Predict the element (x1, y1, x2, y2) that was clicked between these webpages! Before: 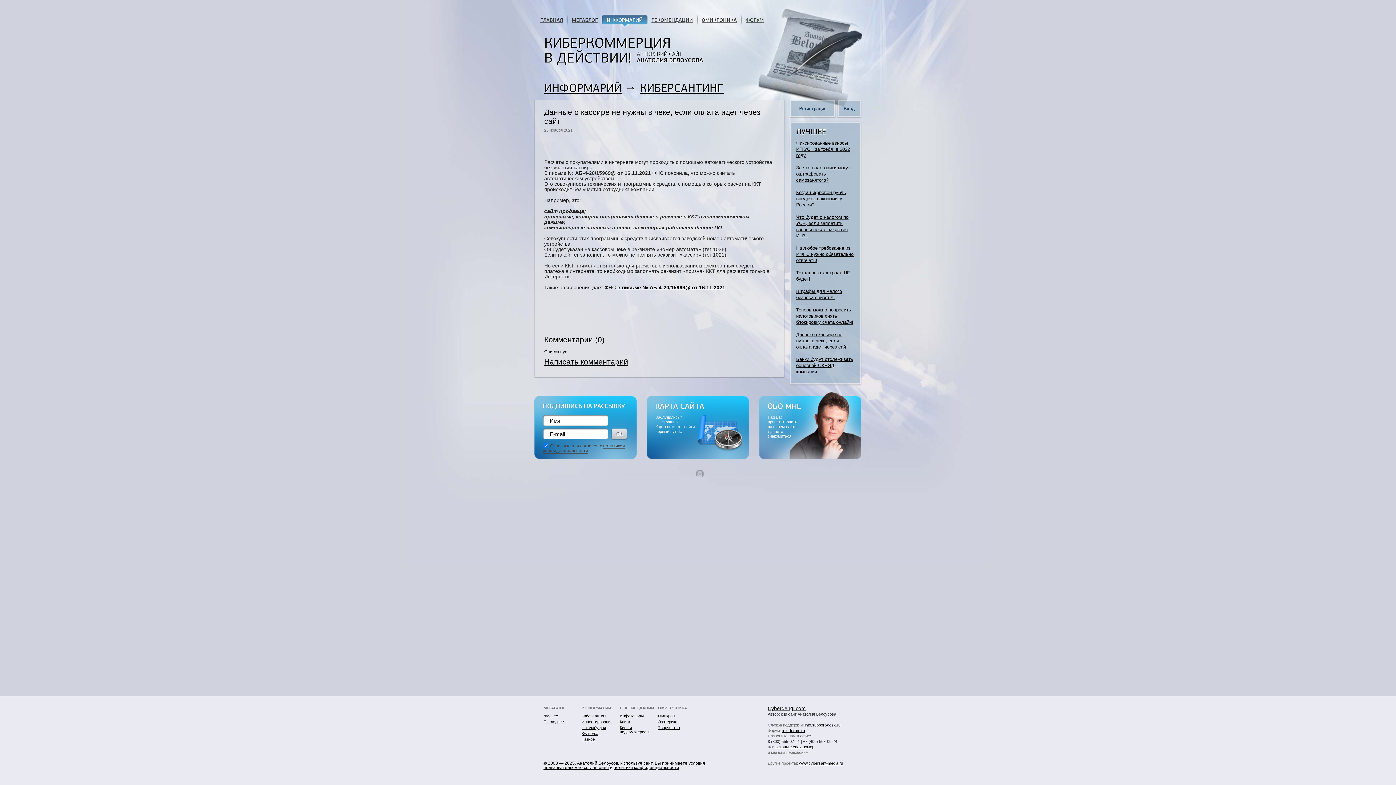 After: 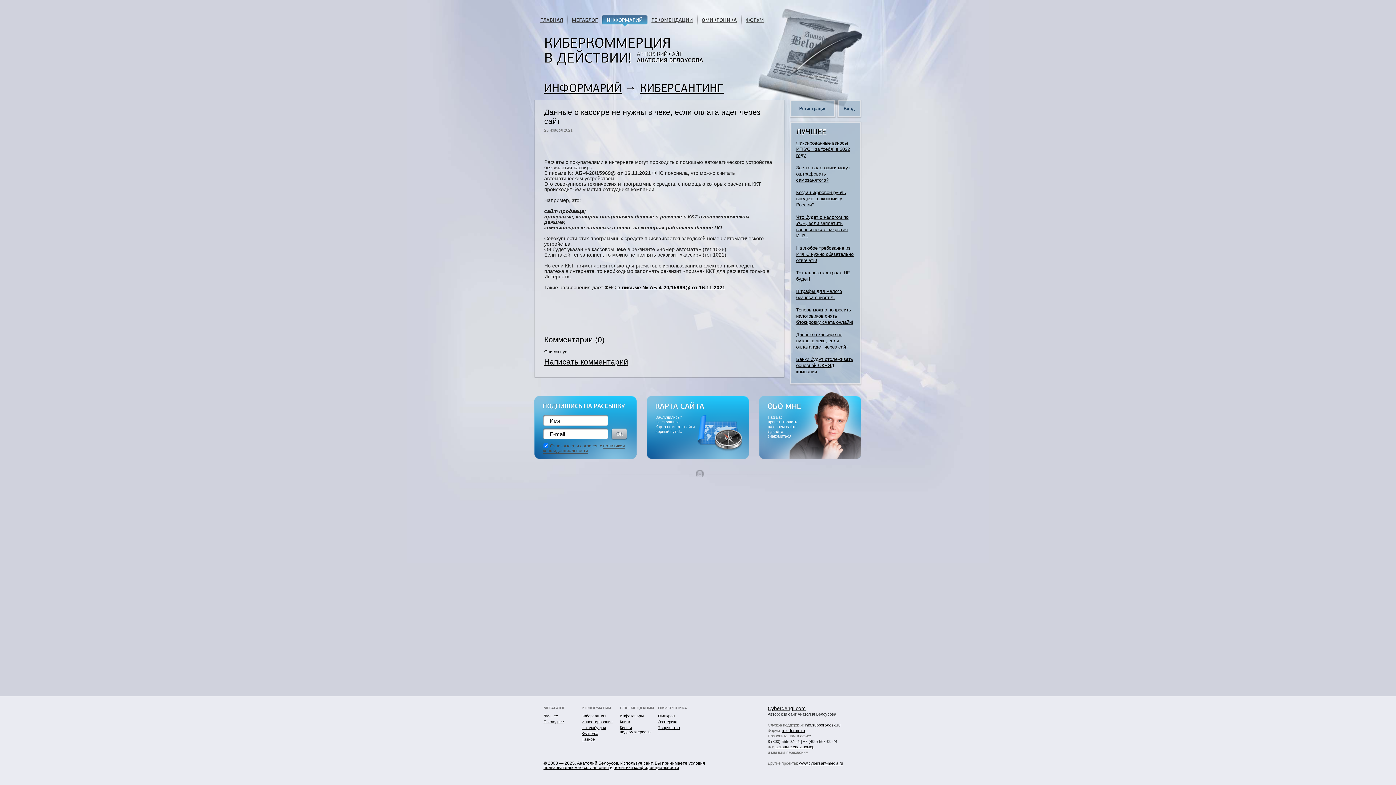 Action: label: ОК bbox: (611, 428, 627, 440)